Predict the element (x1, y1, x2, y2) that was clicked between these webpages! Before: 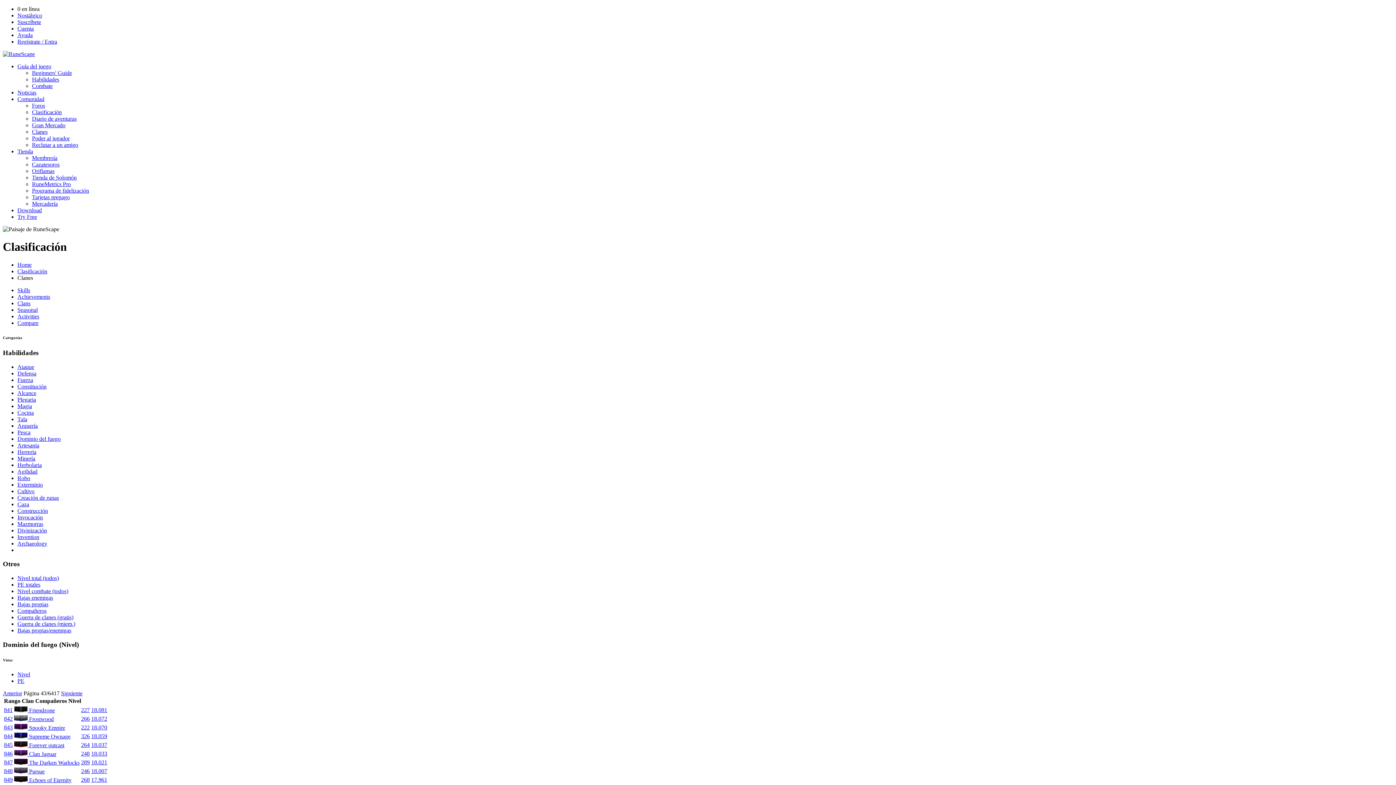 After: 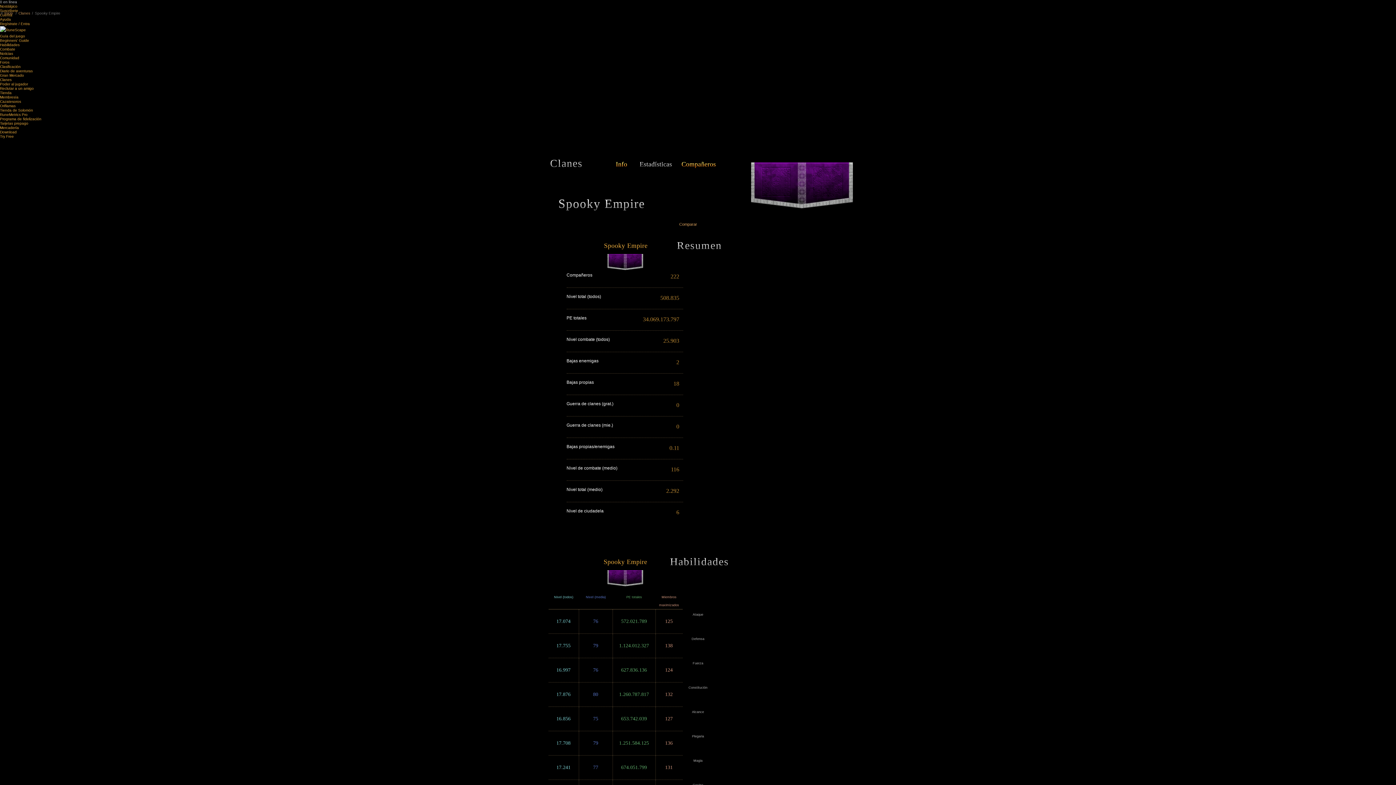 Action: label:  Spooky Empire bbox: (14, 724, 65, 731)